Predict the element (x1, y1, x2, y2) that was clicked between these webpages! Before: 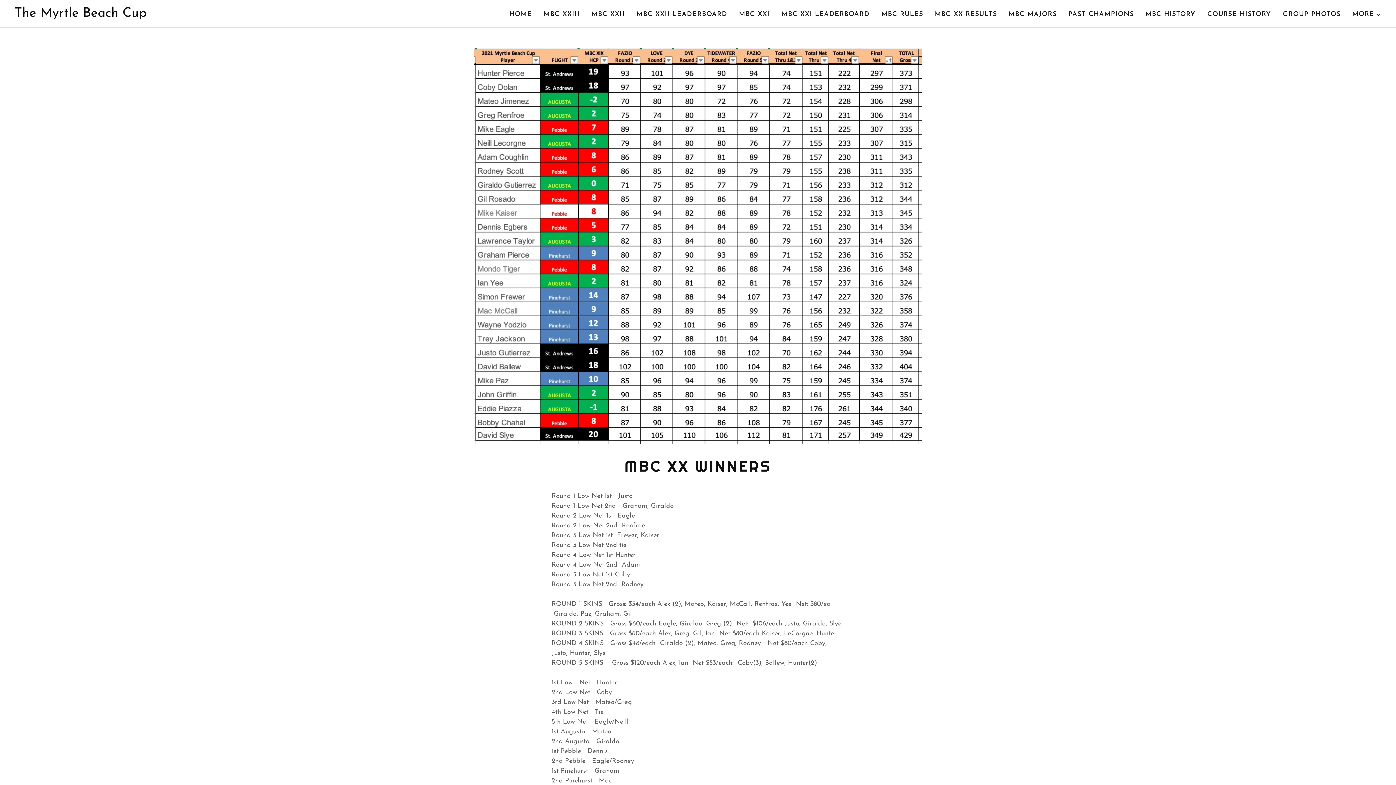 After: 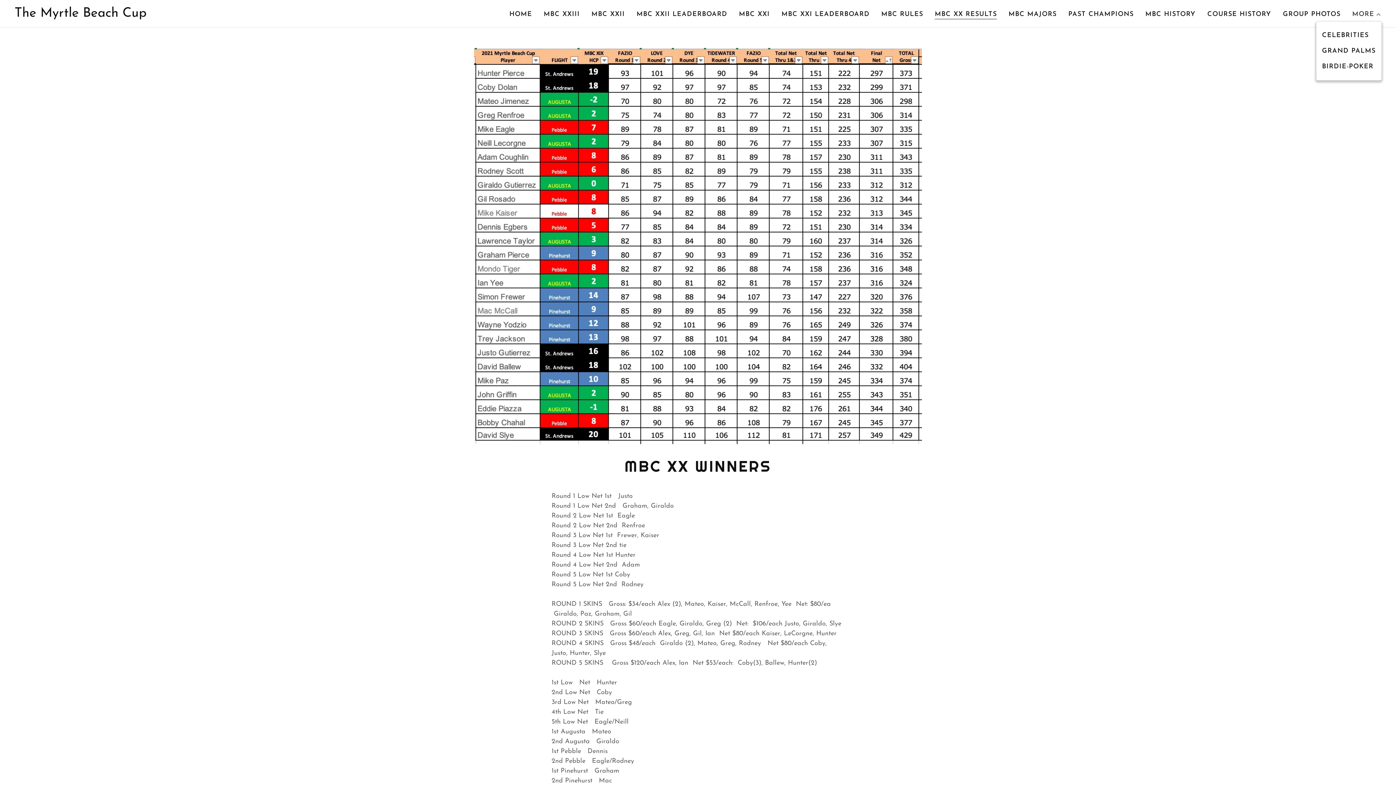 Action: label: MORE bbox: (1352, 10, 1381, 18)